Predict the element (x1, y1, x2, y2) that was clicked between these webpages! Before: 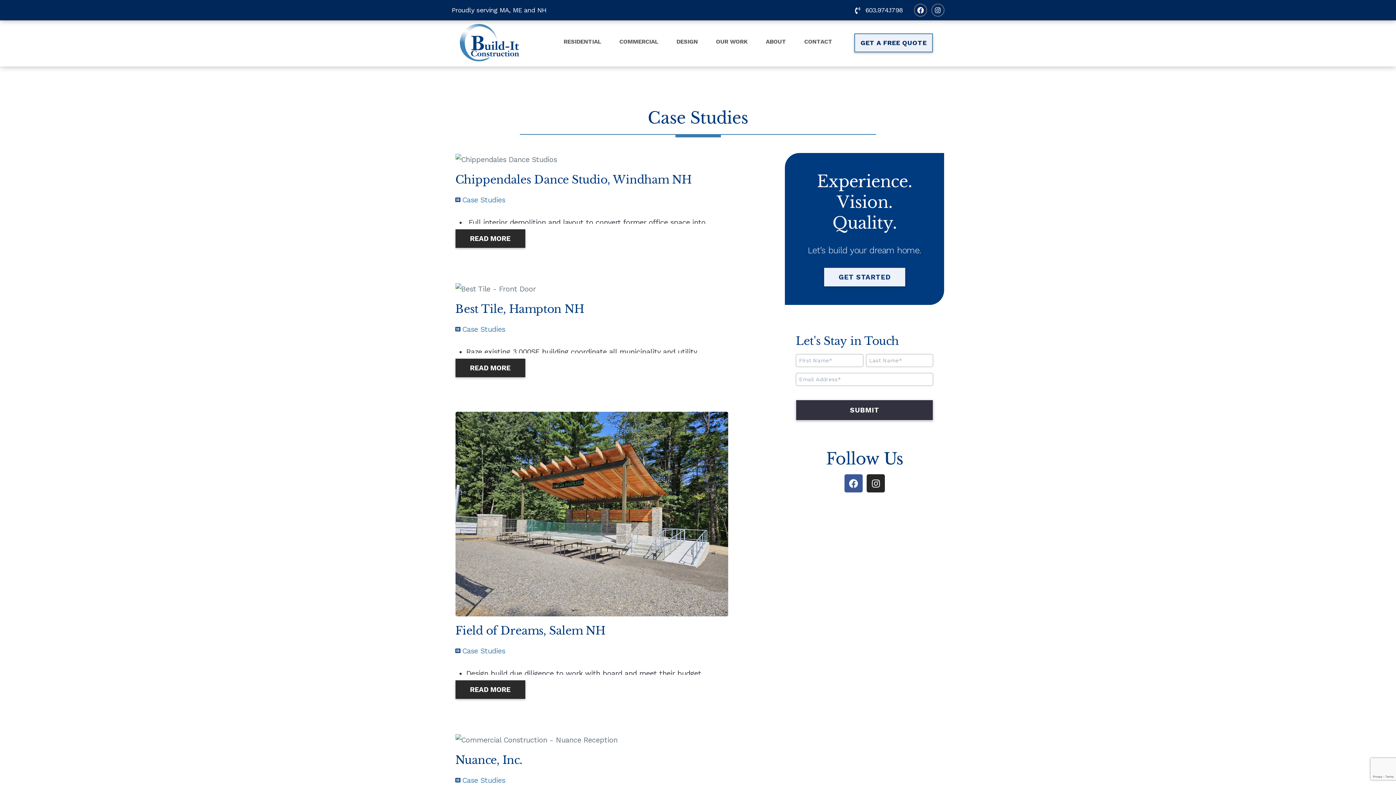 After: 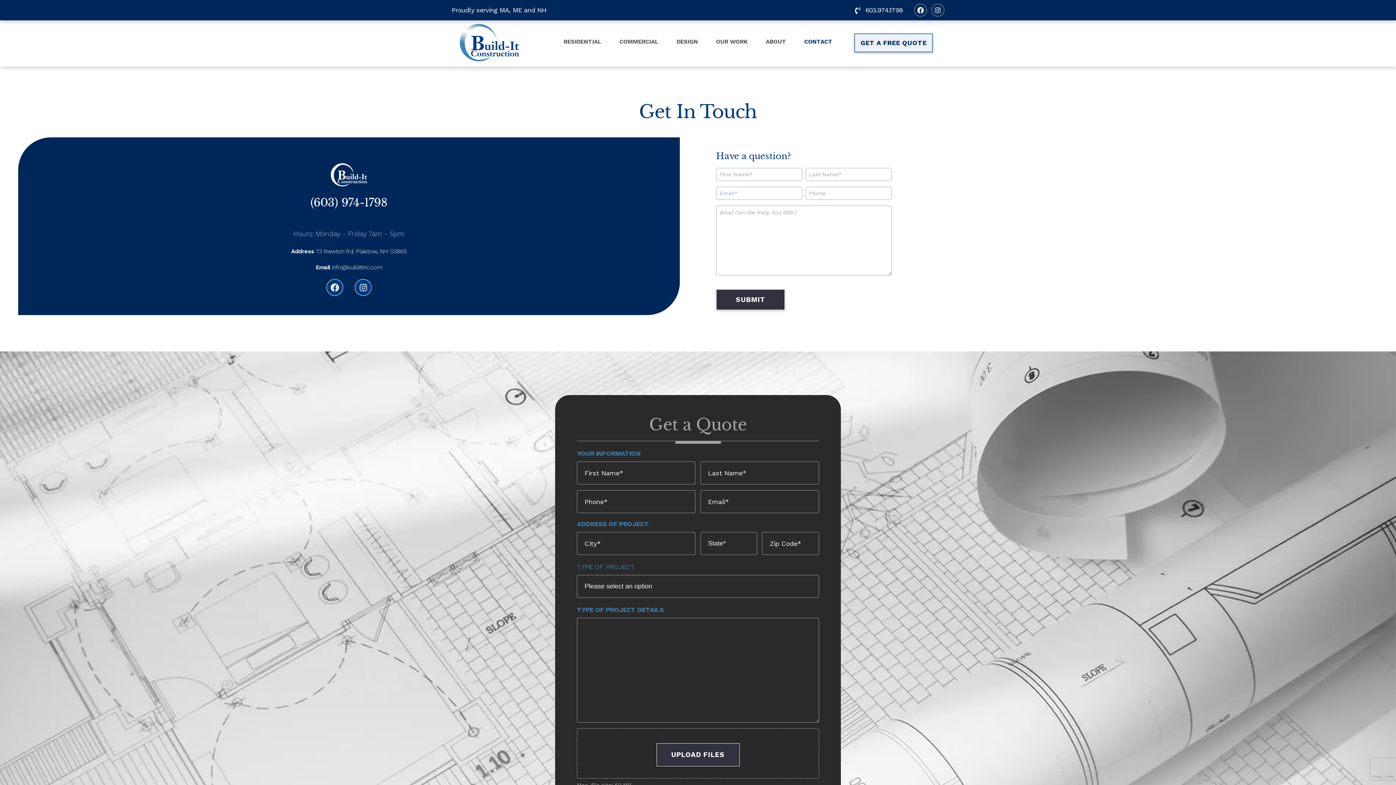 Action: label: CONTACT bbox: (797, 32, 839, 50)